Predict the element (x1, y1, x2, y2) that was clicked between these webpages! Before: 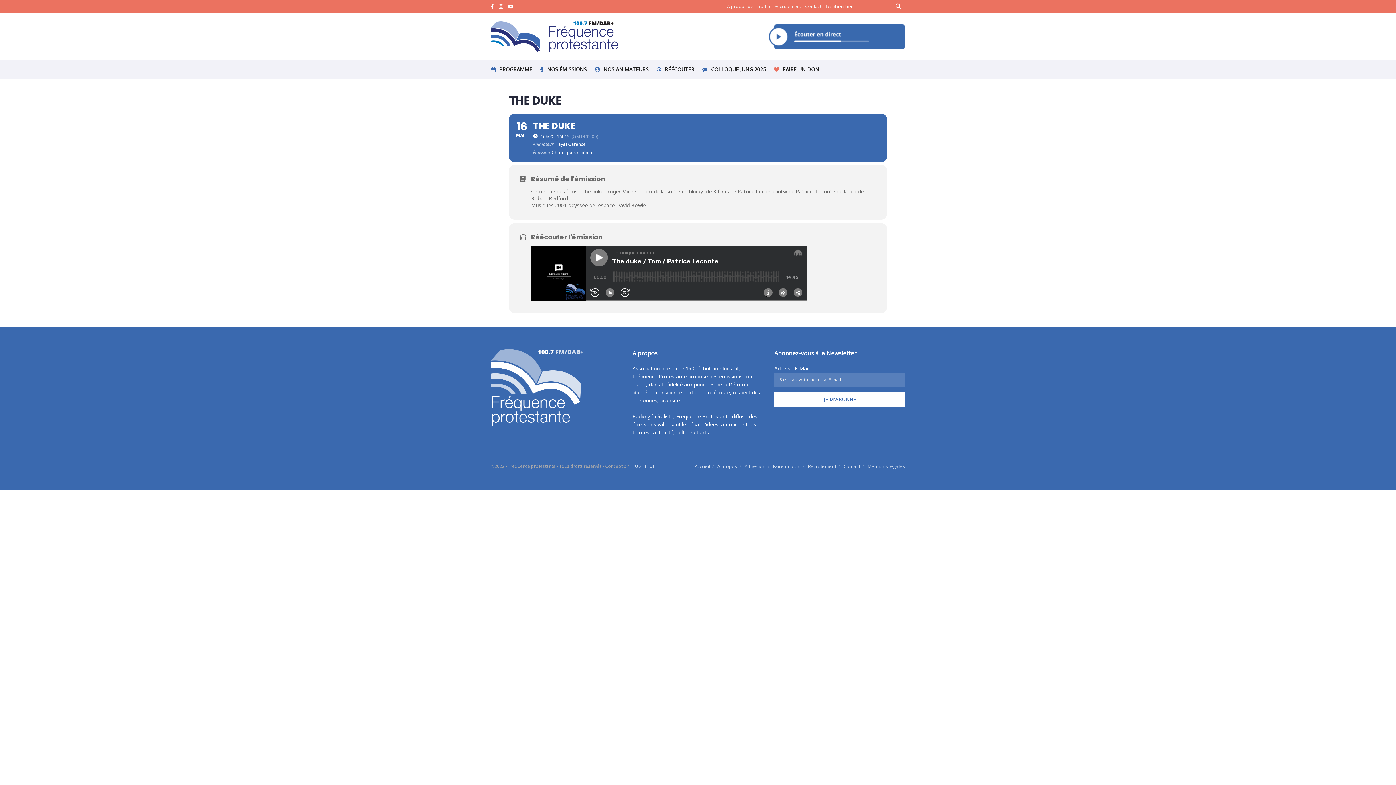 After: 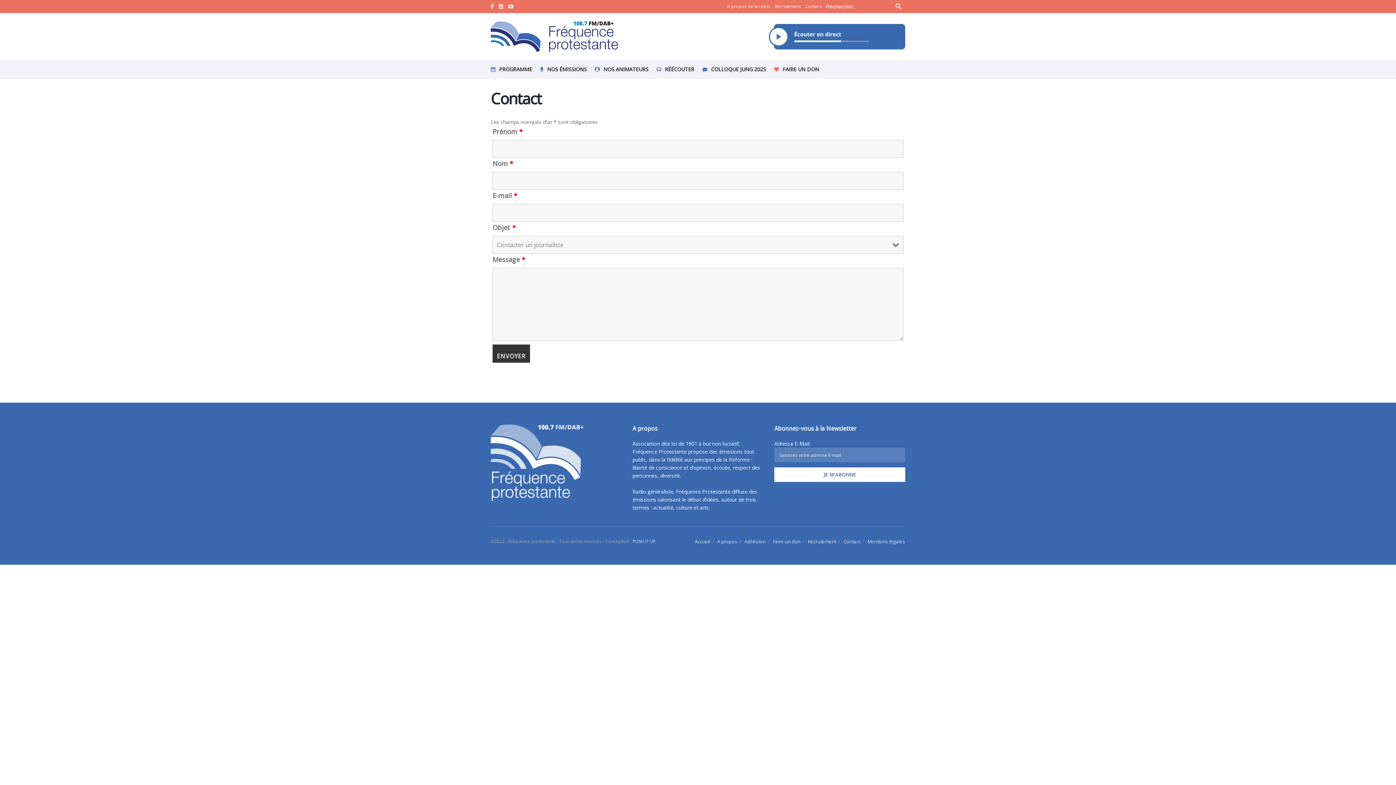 Action: bbox: (805, 0, 821, 13) label: Contact